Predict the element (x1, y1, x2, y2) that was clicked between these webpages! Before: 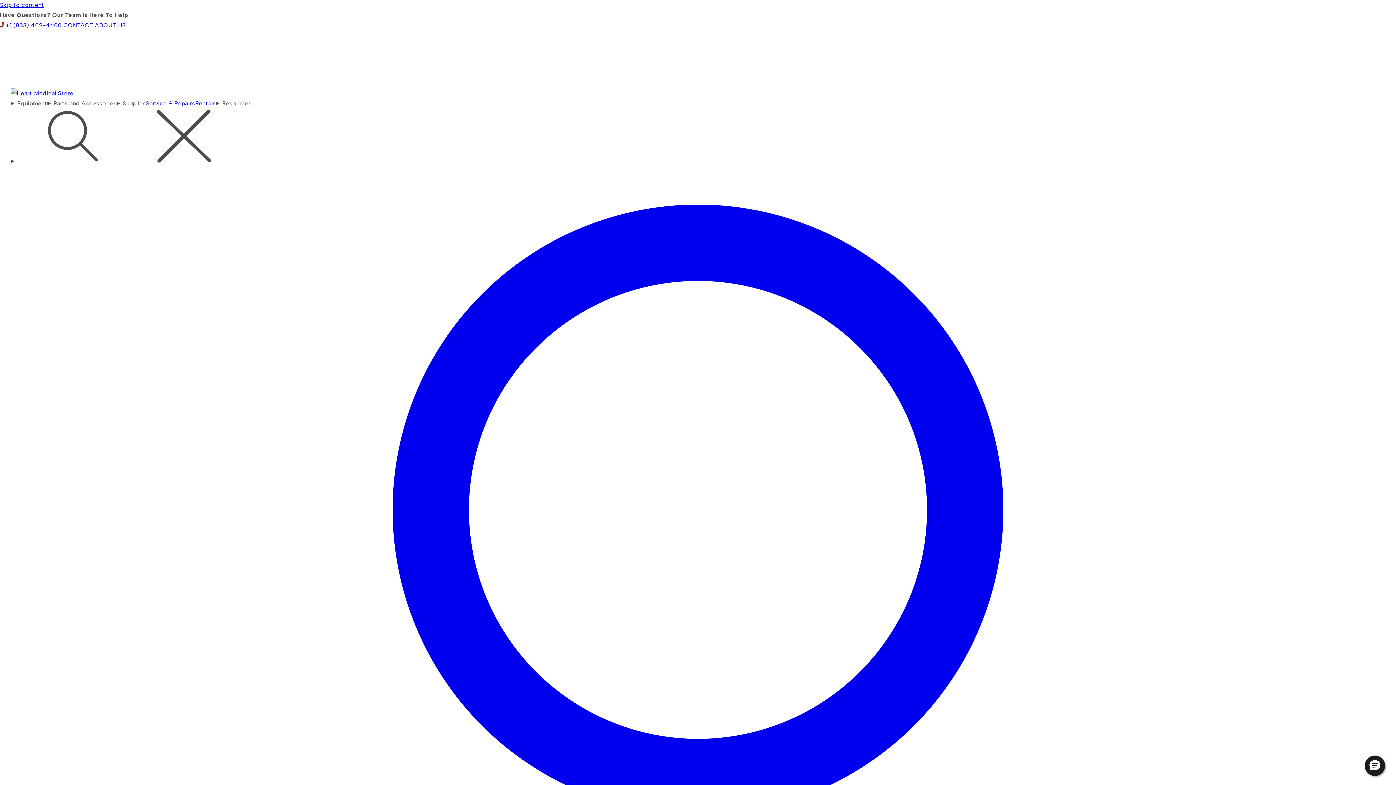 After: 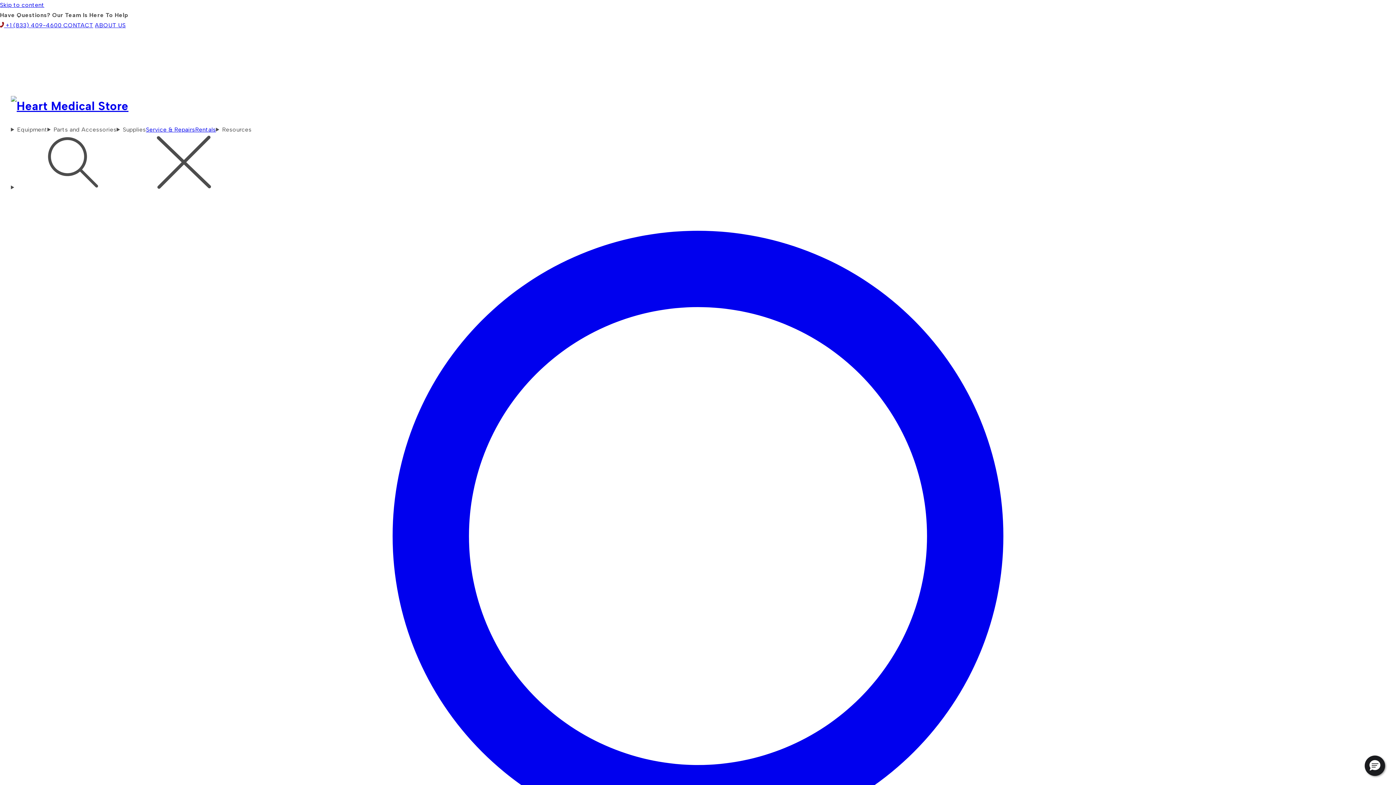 Action: bbox: (10, 88, 1385, 98)